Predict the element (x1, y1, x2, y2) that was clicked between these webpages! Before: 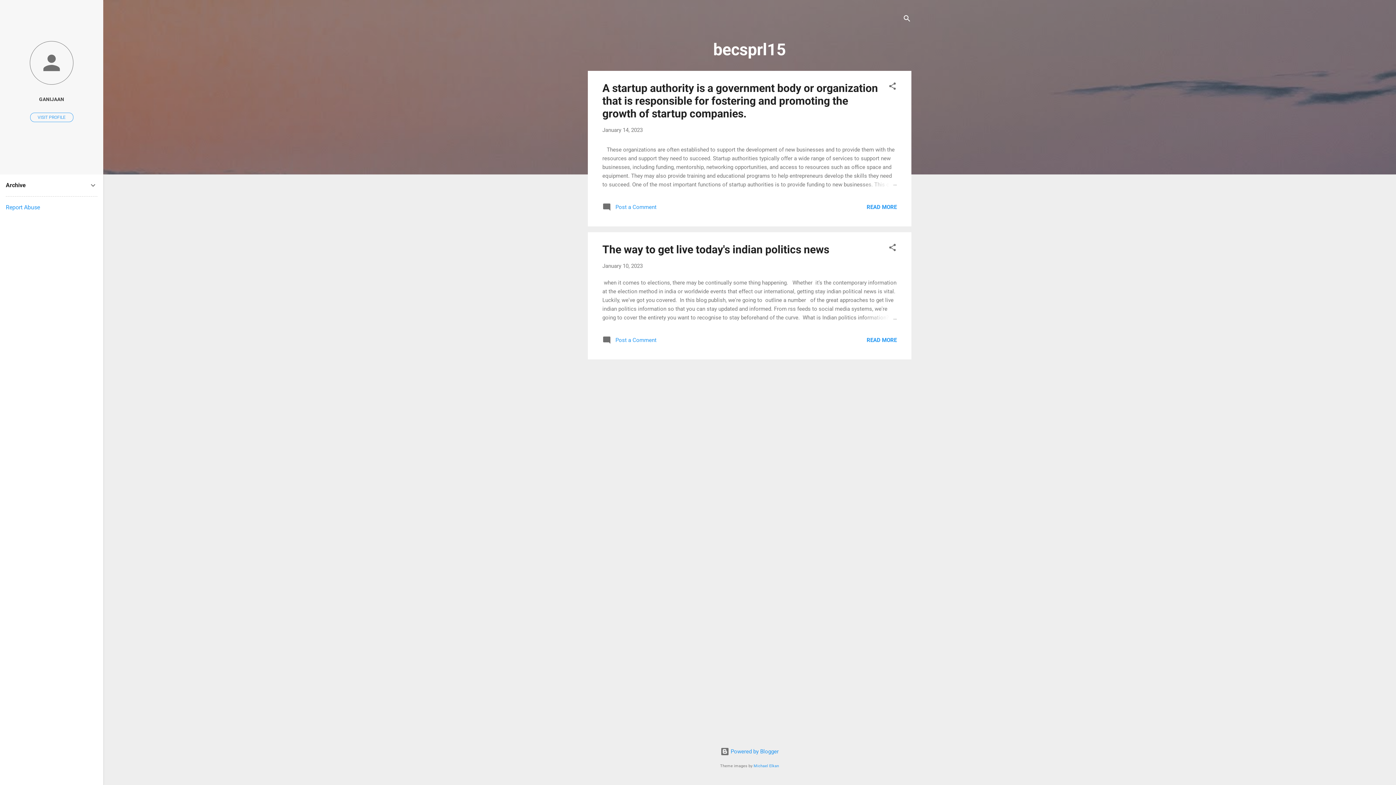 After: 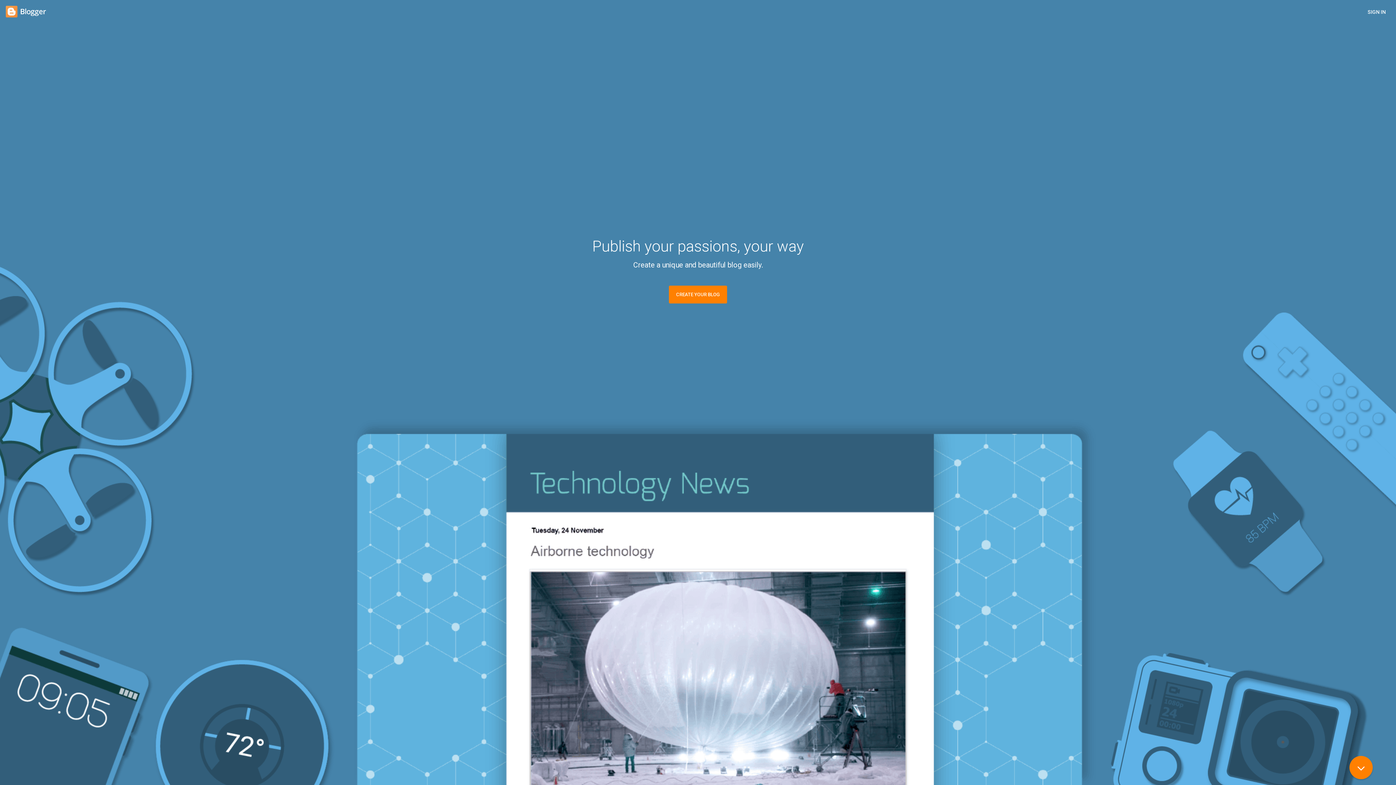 Action: label:  Powered by Blogger bbox: (720, 748, 778, 755)